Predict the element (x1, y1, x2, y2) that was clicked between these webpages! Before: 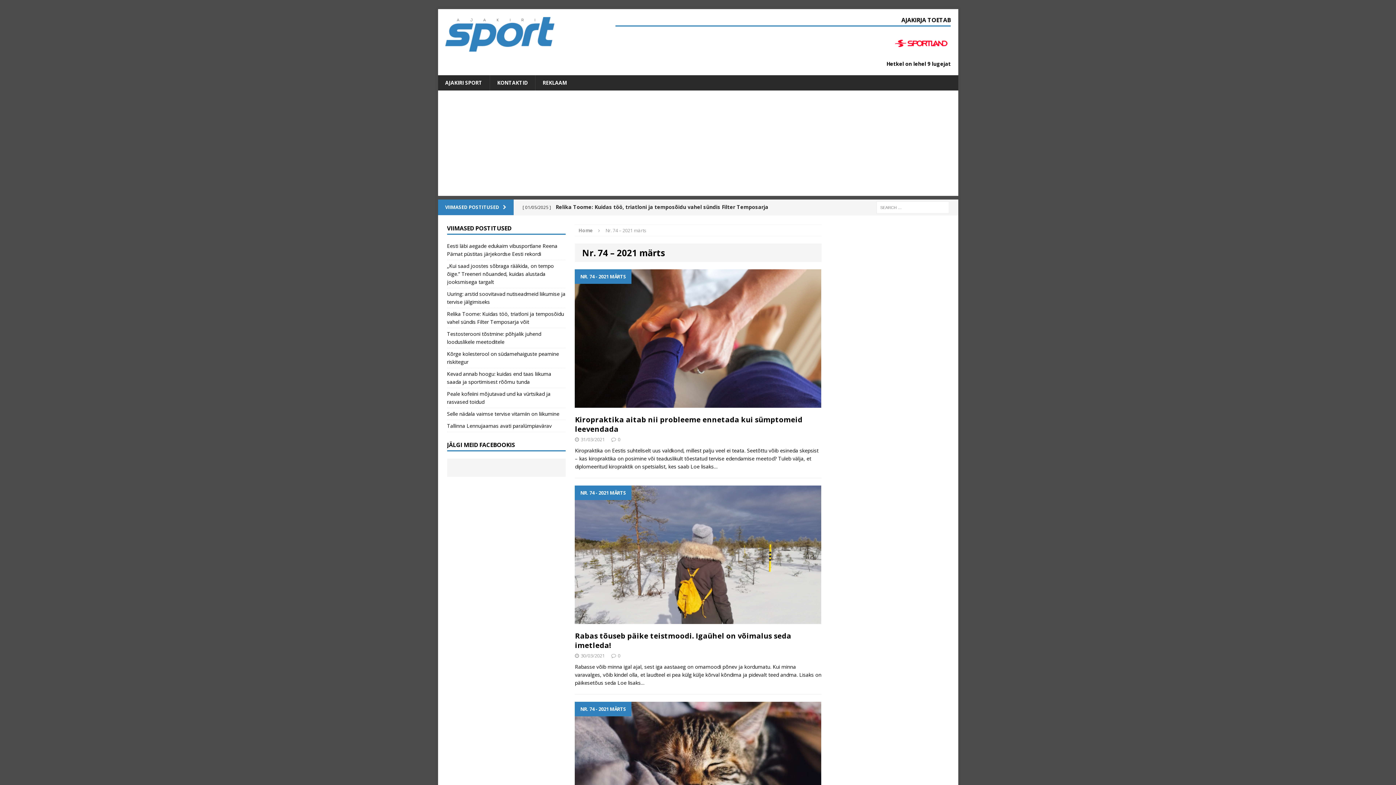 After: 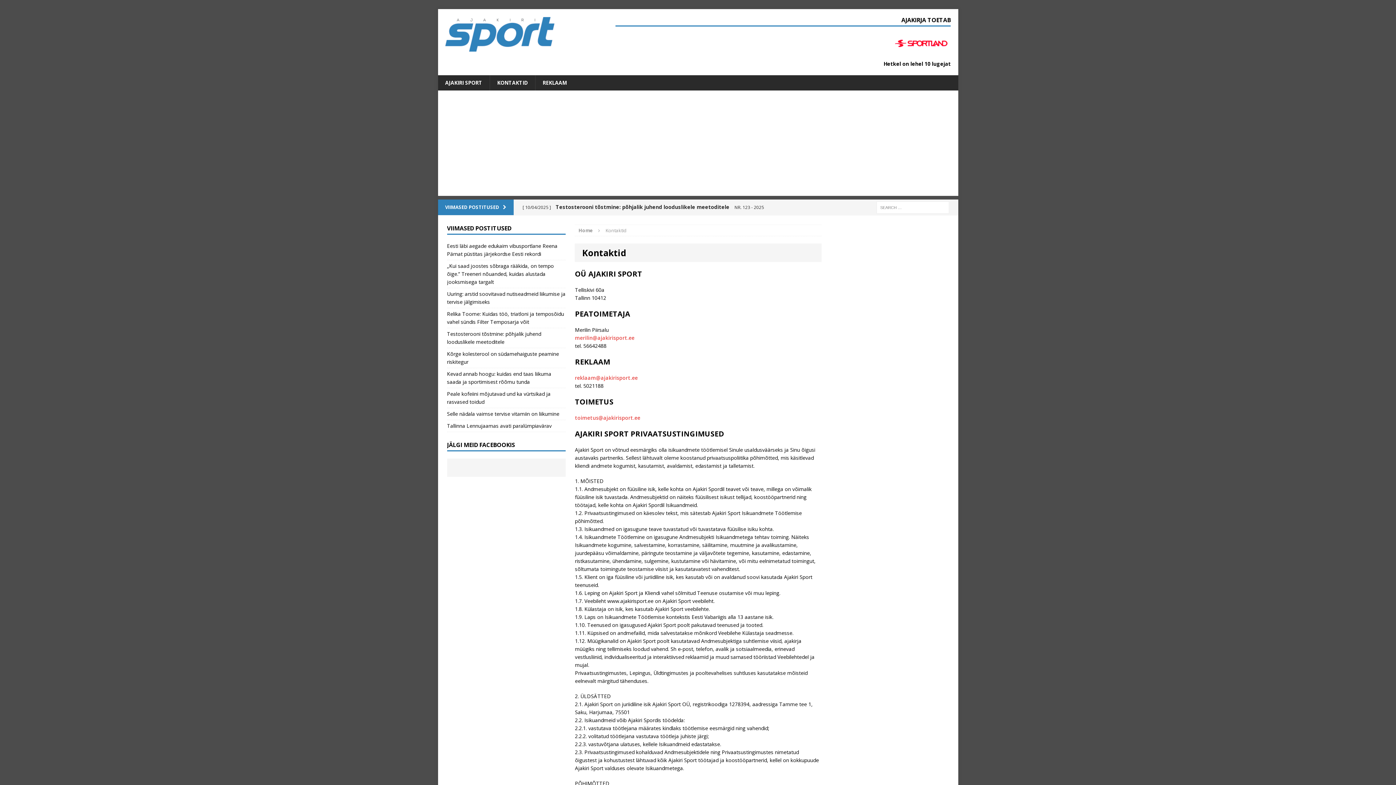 Action: bbox: (489, 75, 535, 90) label: KONTAKTID